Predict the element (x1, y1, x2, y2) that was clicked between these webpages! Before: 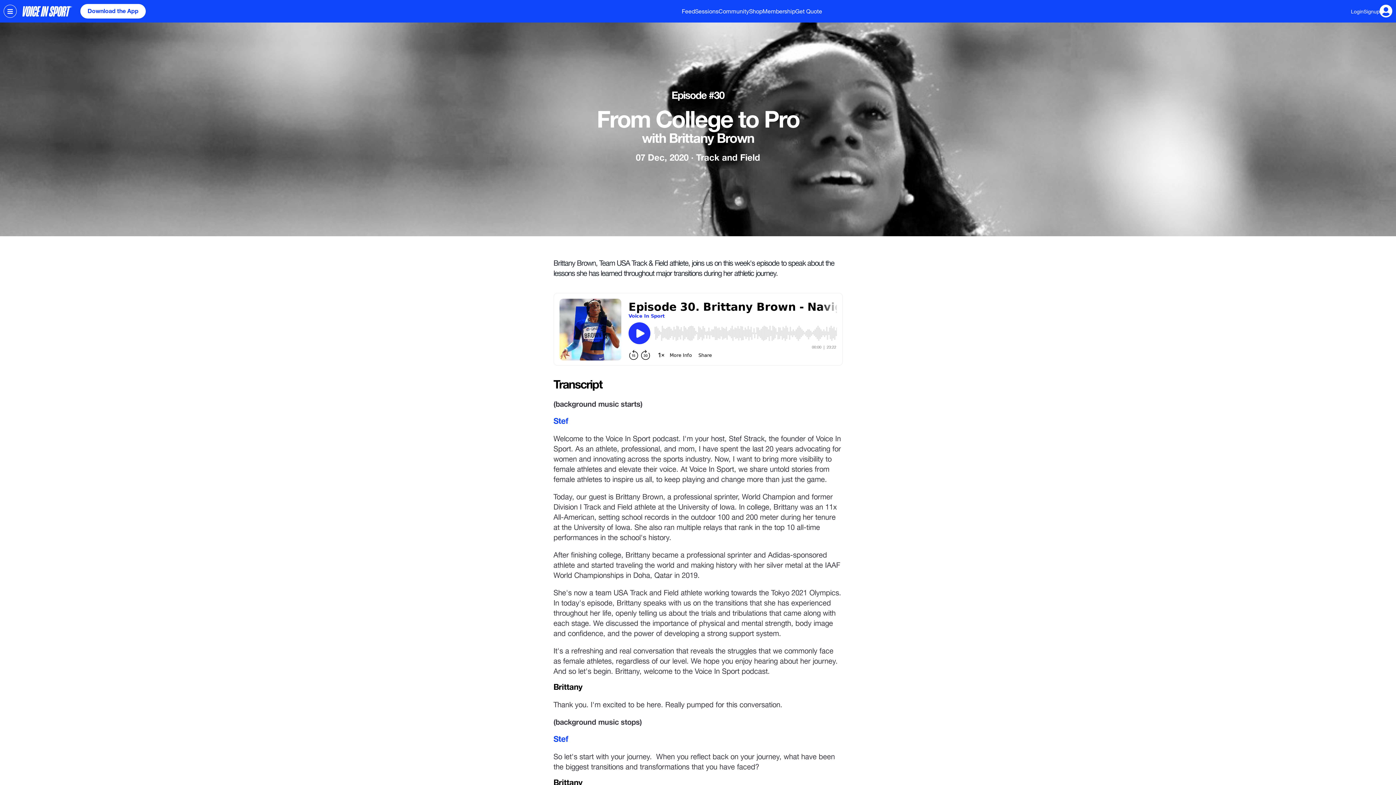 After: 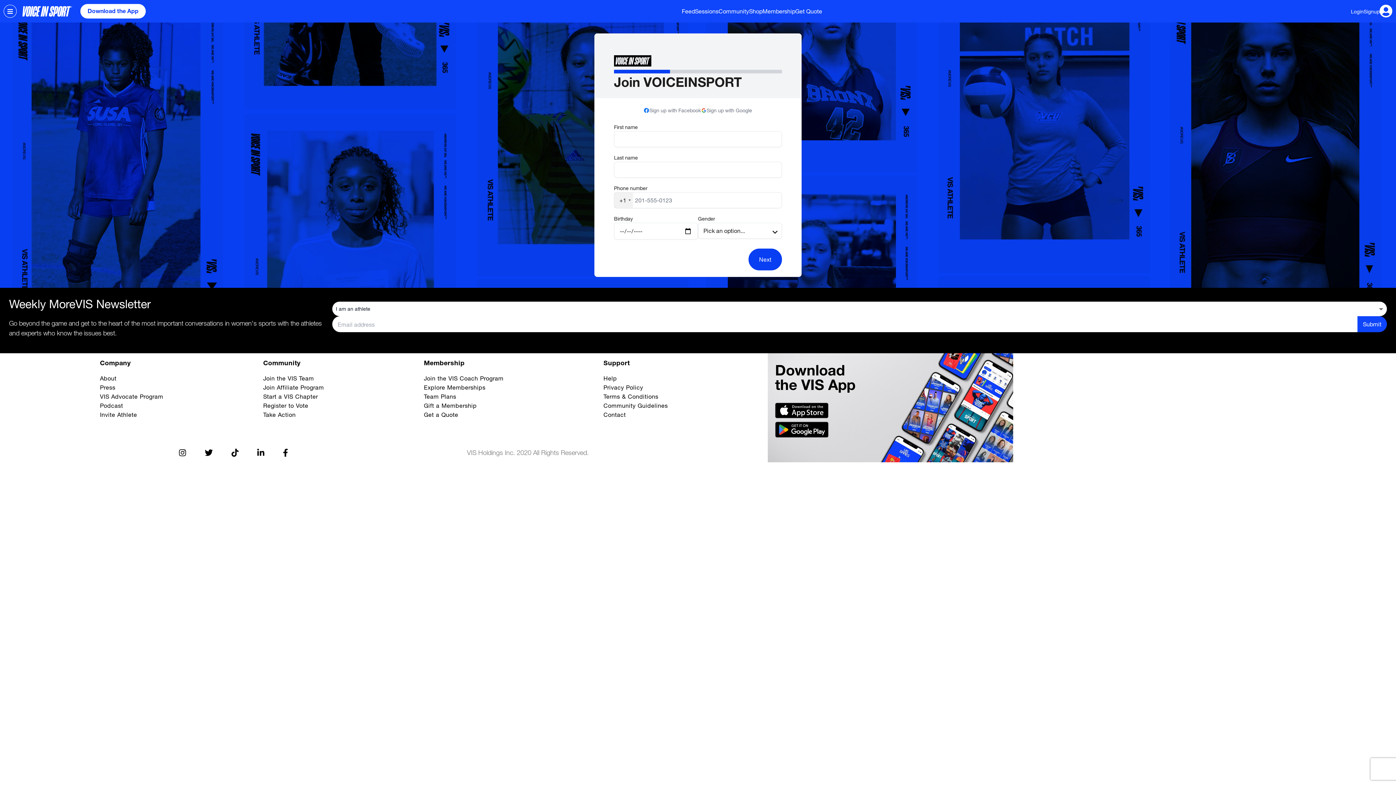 Action: label: Signup bbox: (1364, 8, 1380, 14)